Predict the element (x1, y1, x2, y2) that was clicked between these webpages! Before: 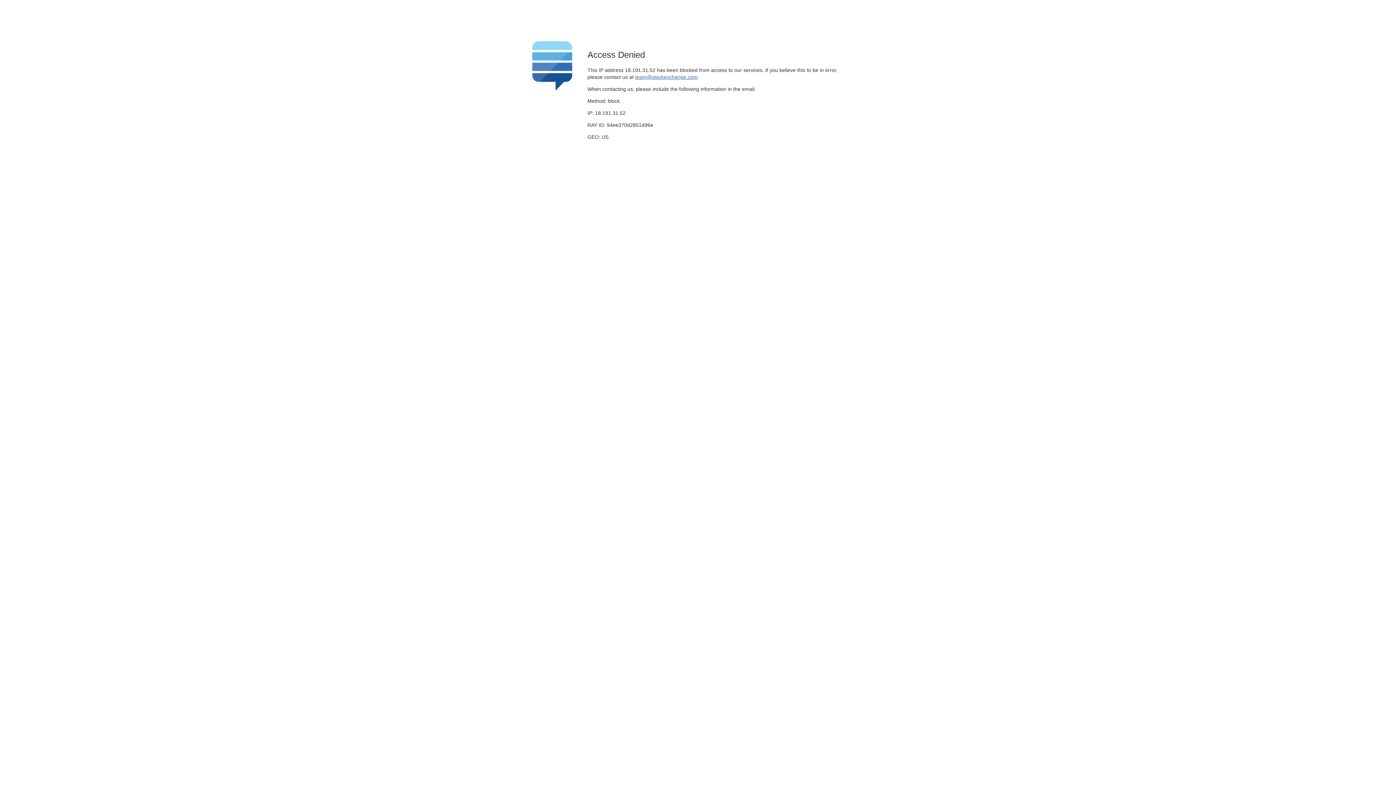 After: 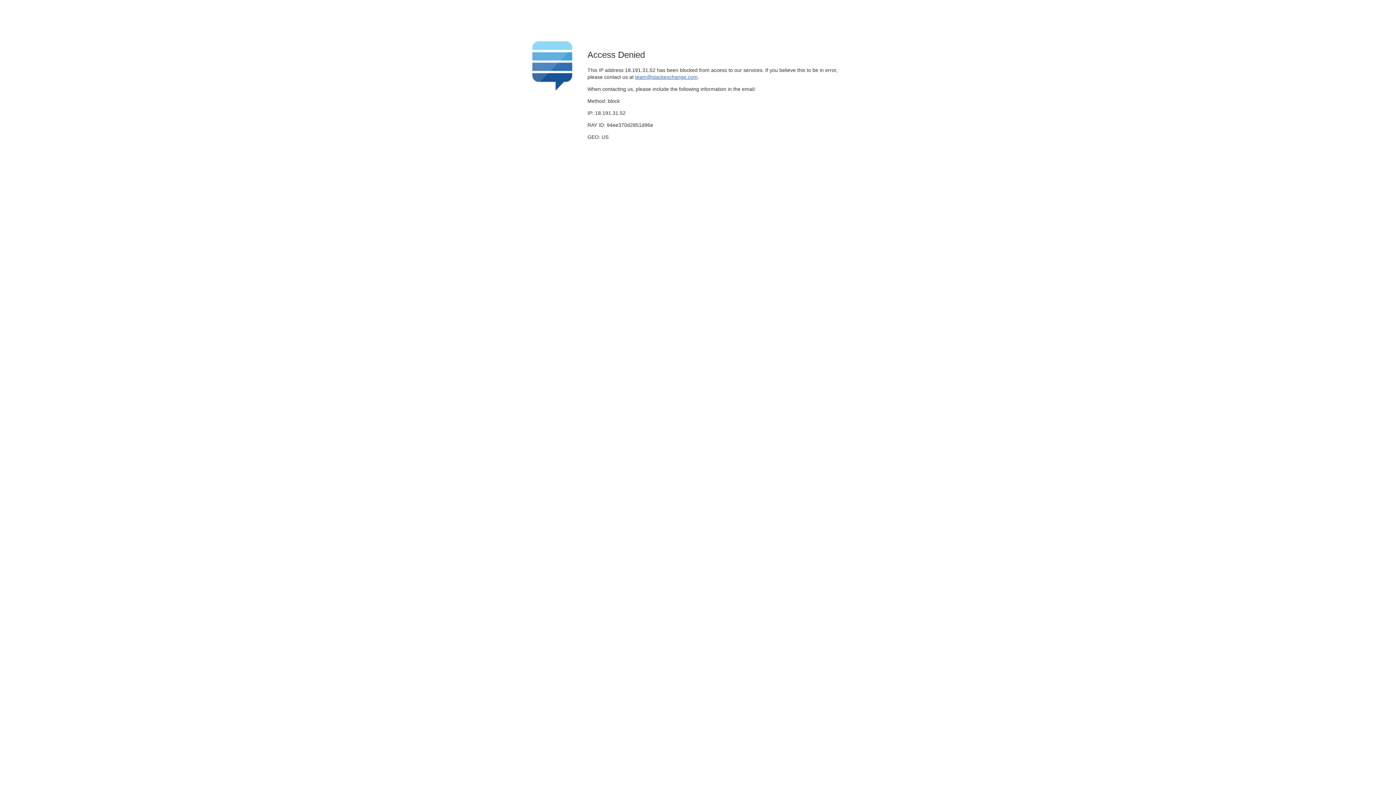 Action: label: team@stackexchange.com bbox: (635, 74, 697, 79)